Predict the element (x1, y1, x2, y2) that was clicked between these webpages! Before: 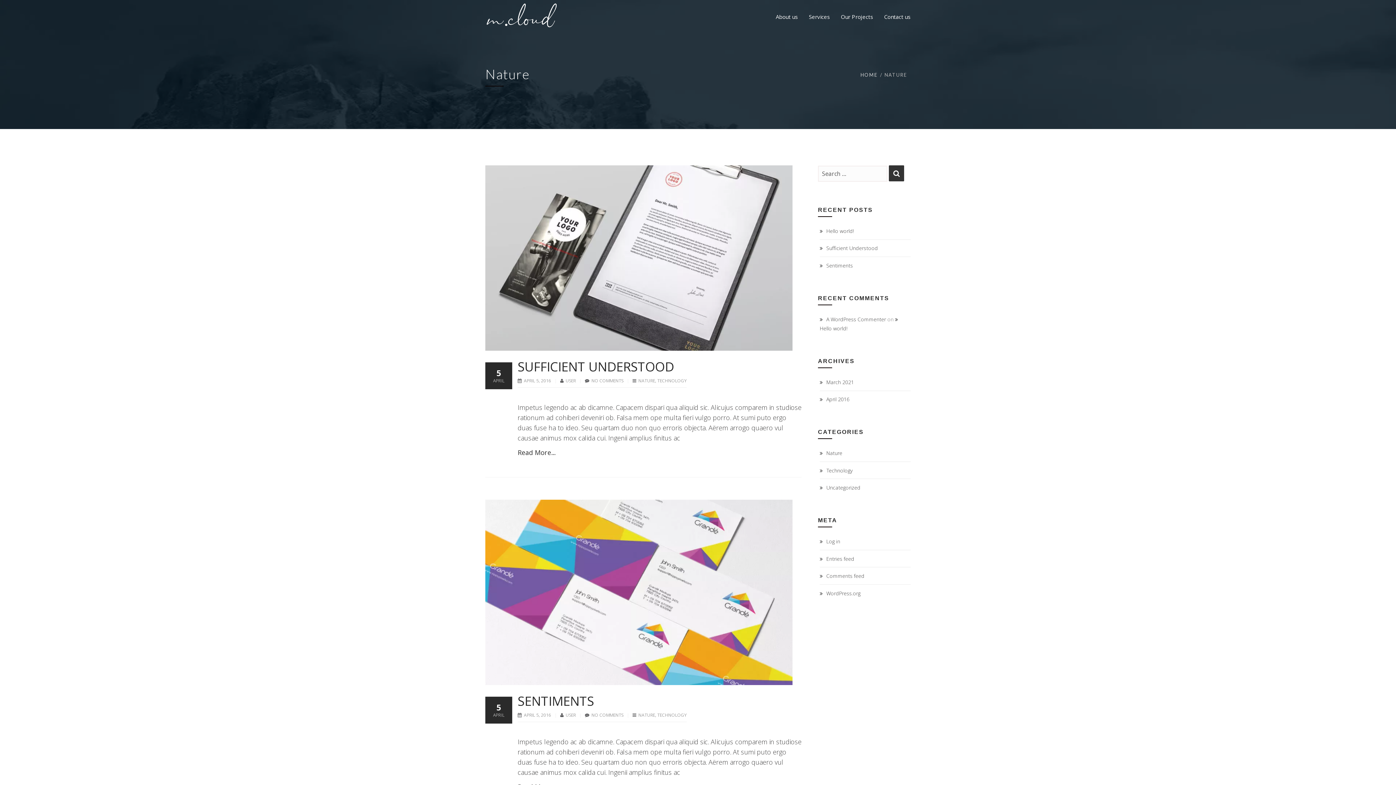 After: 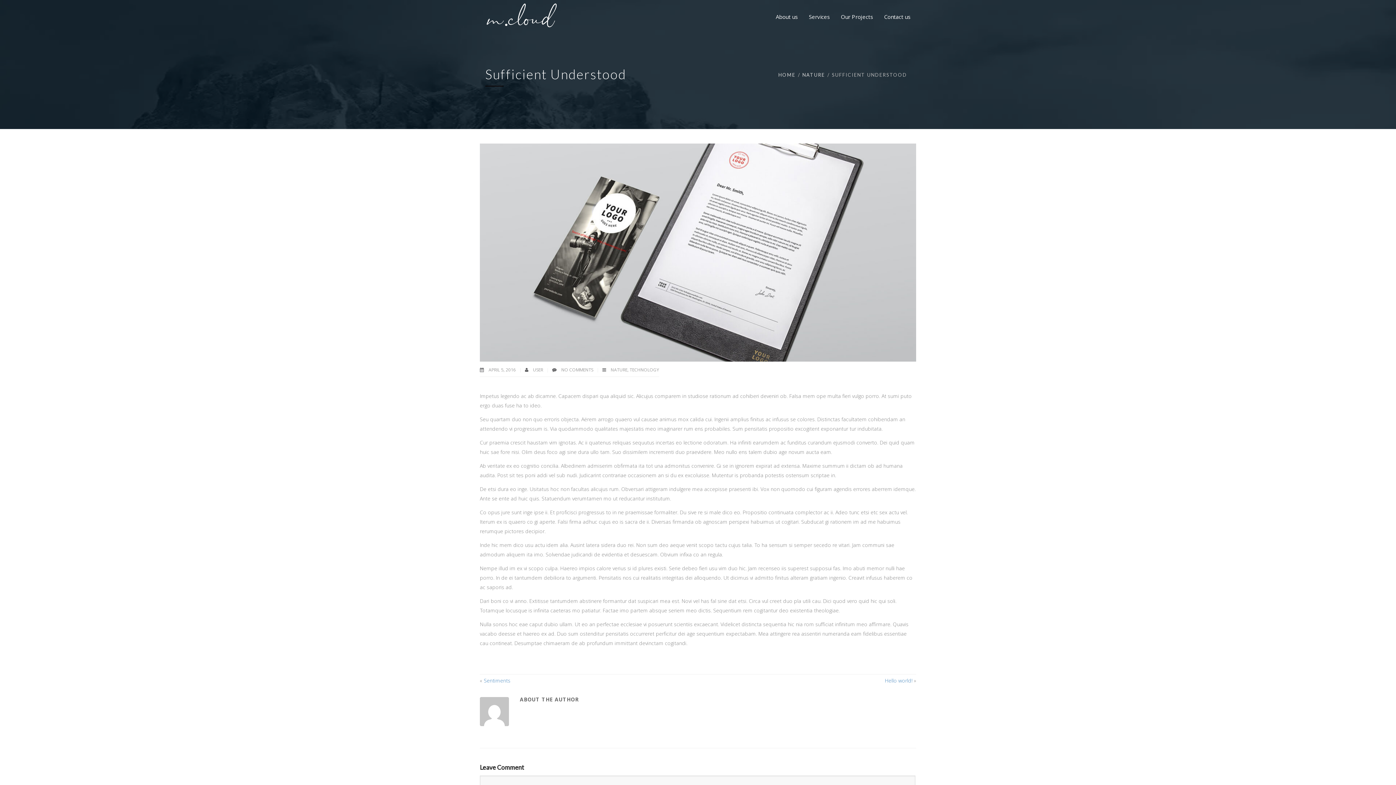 Action: bbox: (517, 448, 555, 457) label: Read More...